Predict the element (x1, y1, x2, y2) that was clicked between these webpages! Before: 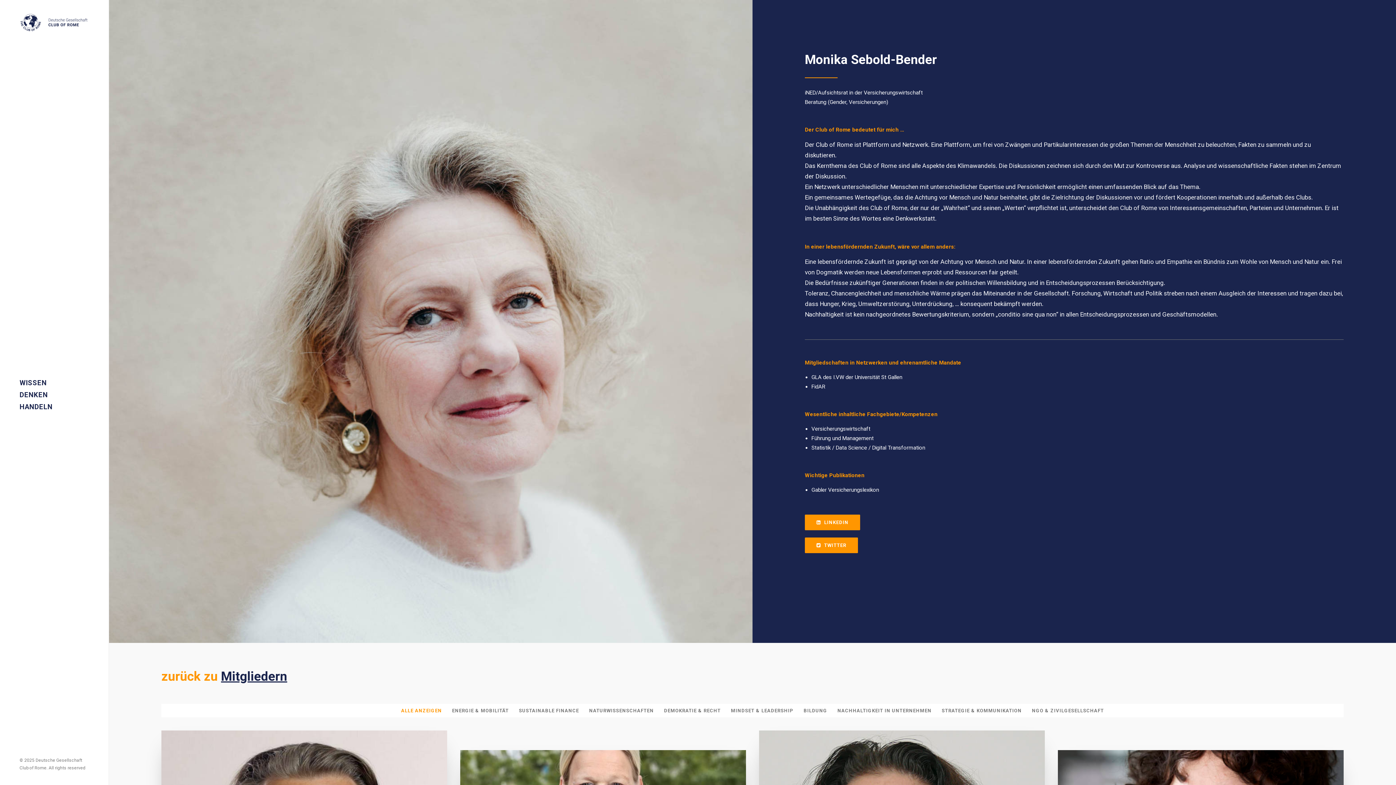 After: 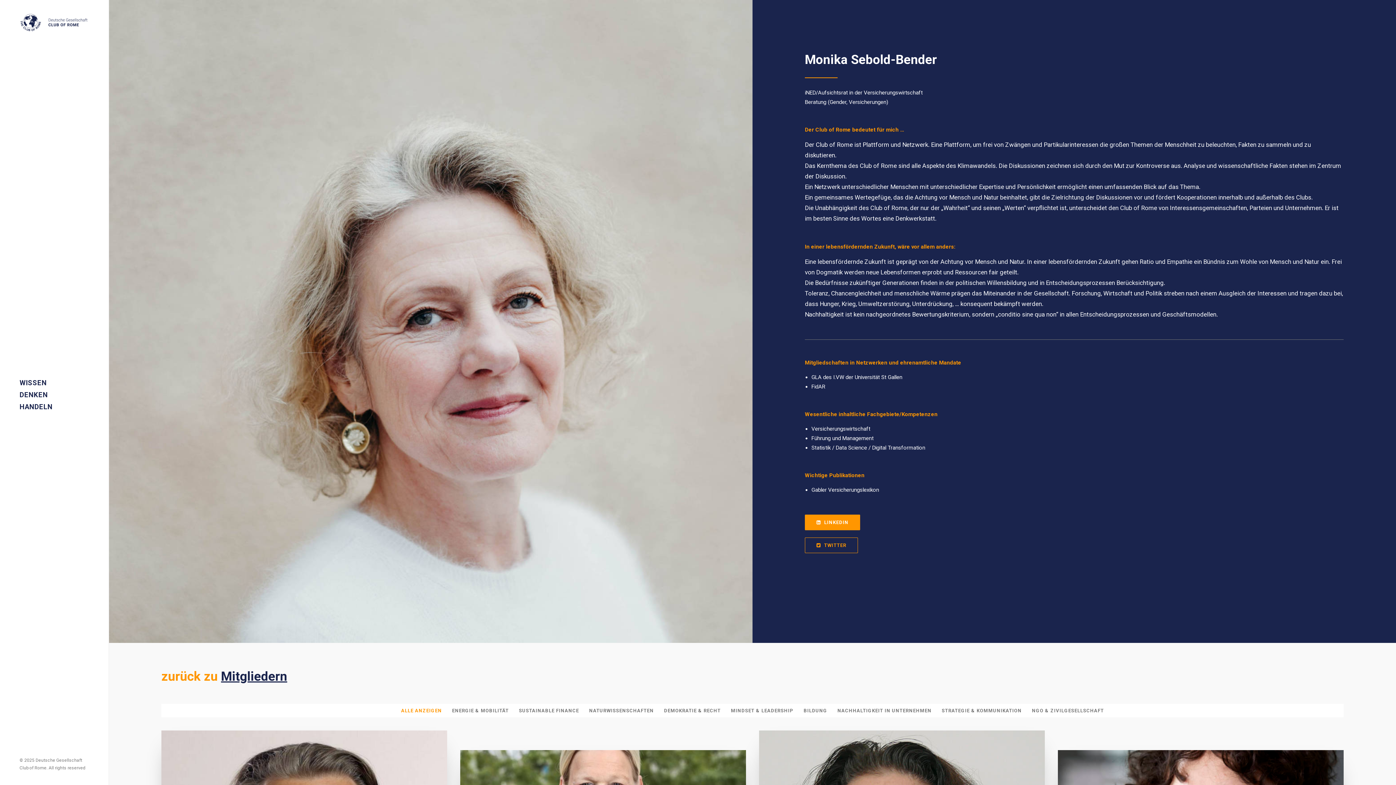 Action: bbox: (805, 537, 858, 553) label: TWITTER